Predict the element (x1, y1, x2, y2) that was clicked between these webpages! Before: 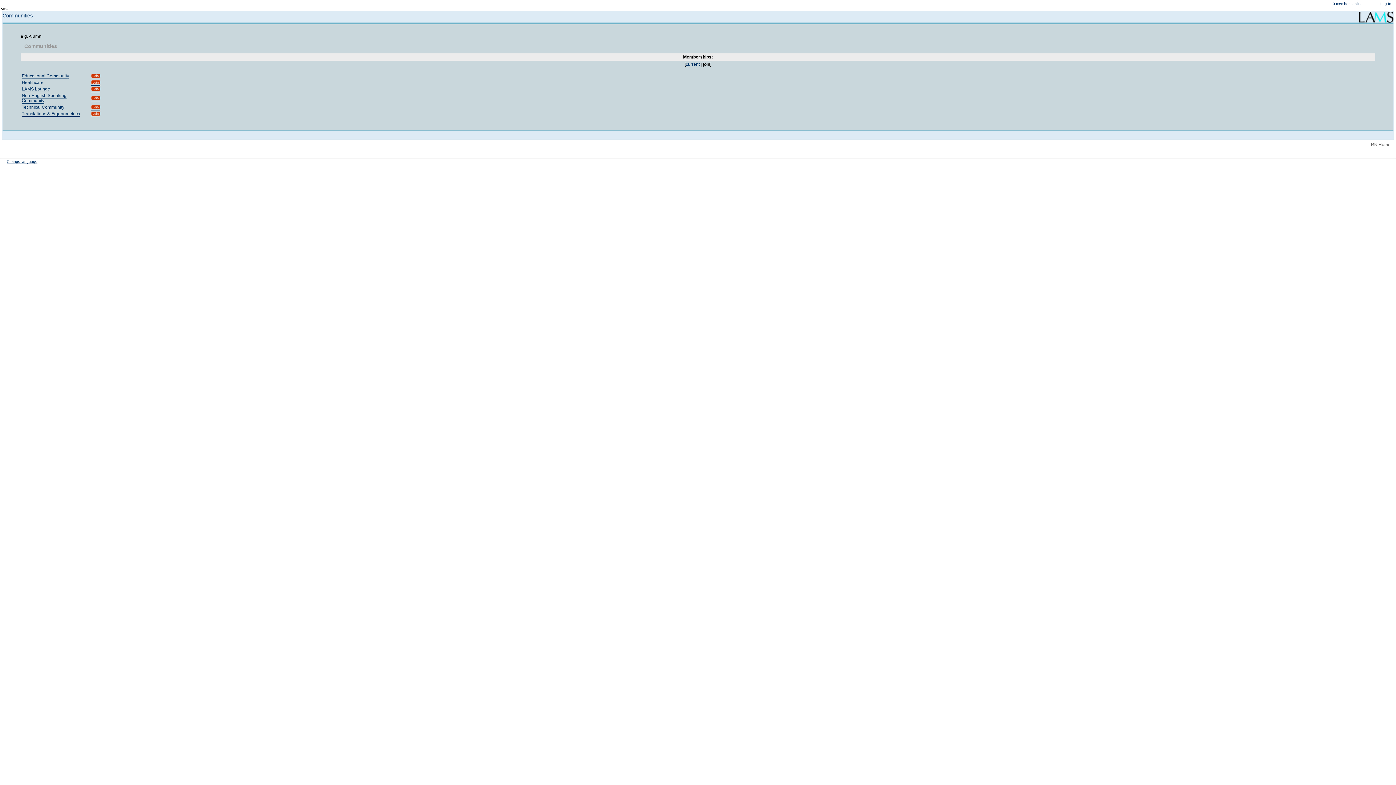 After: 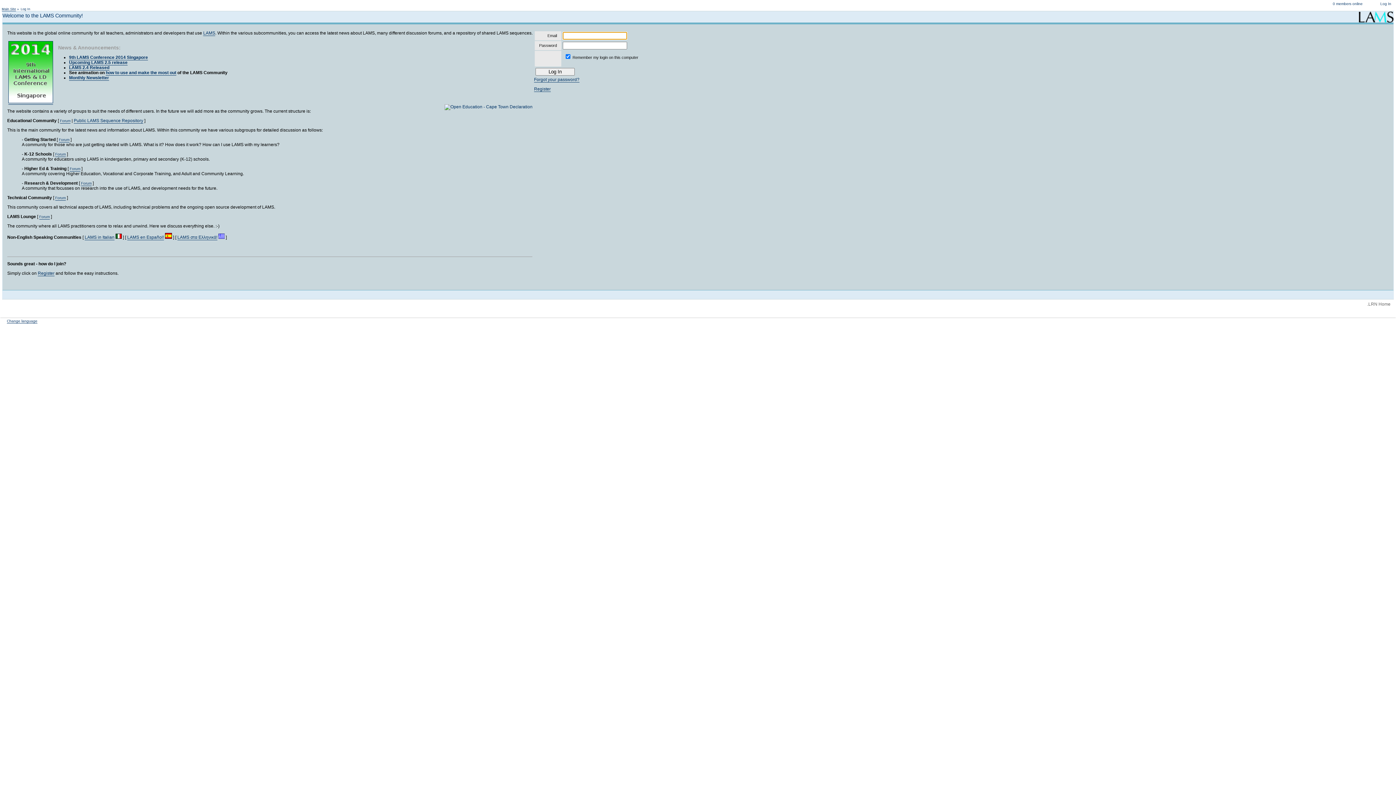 Action: label: LAMS Lounge bbox: (21, 86, 50, 92)